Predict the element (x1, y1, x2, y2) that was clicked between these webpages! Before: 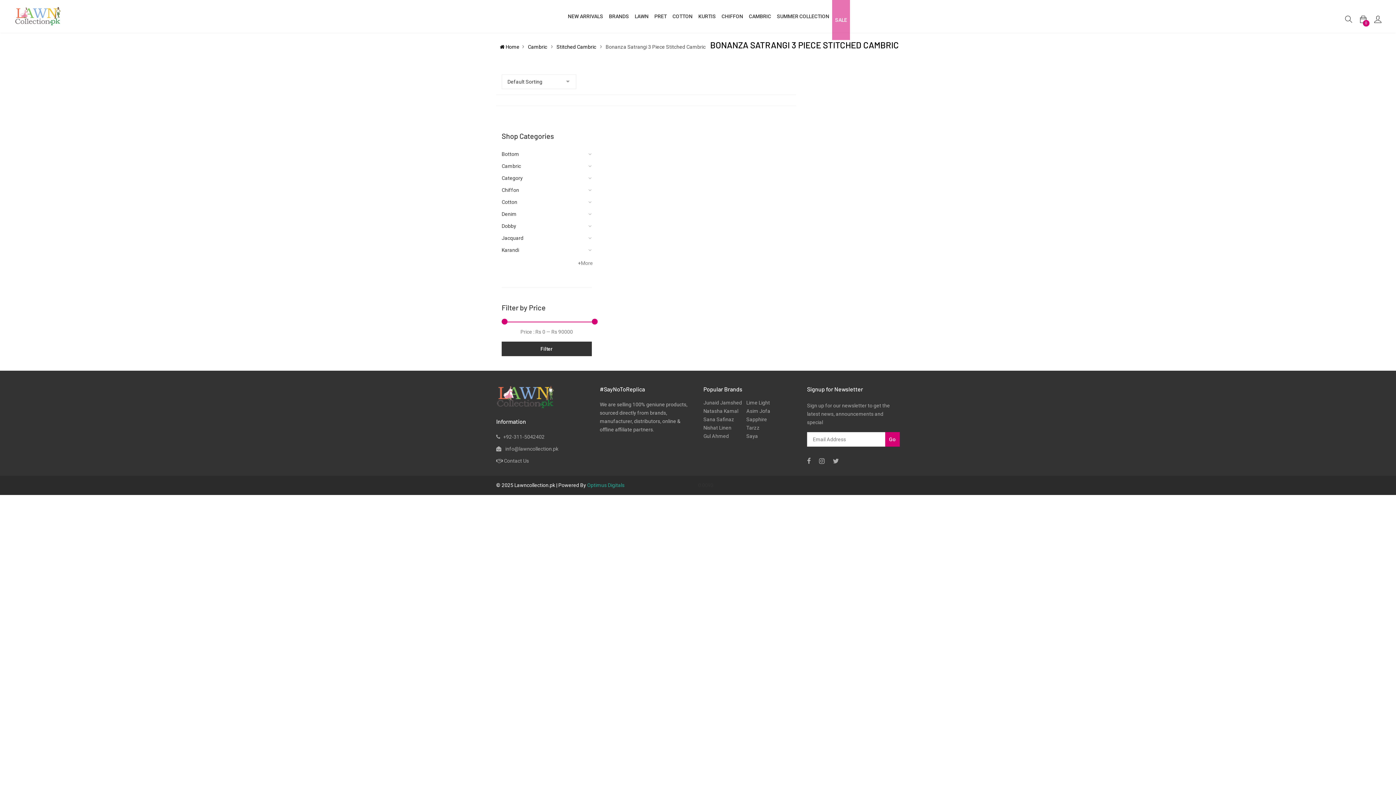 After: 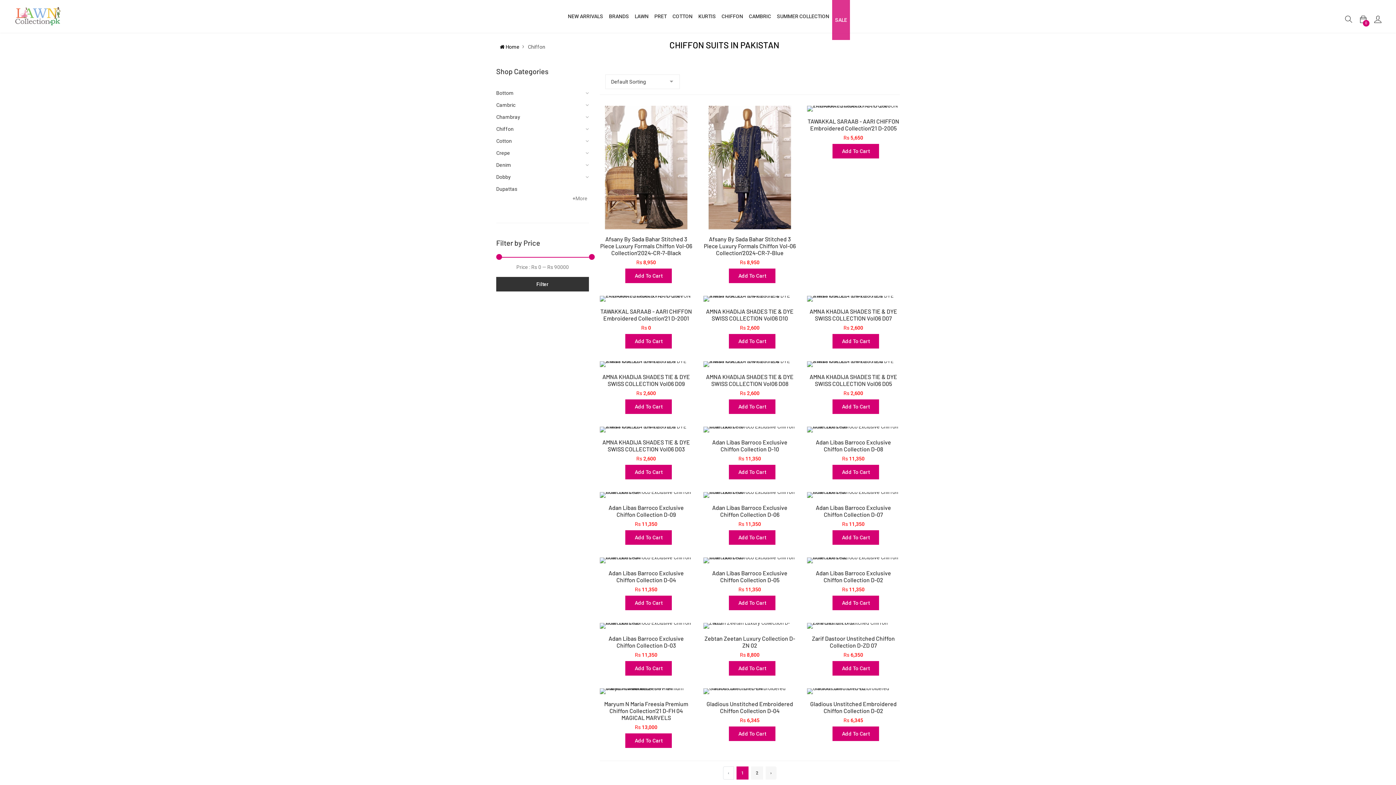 Action: bbox: (721, 0, 743, 40) label: CHIFFON